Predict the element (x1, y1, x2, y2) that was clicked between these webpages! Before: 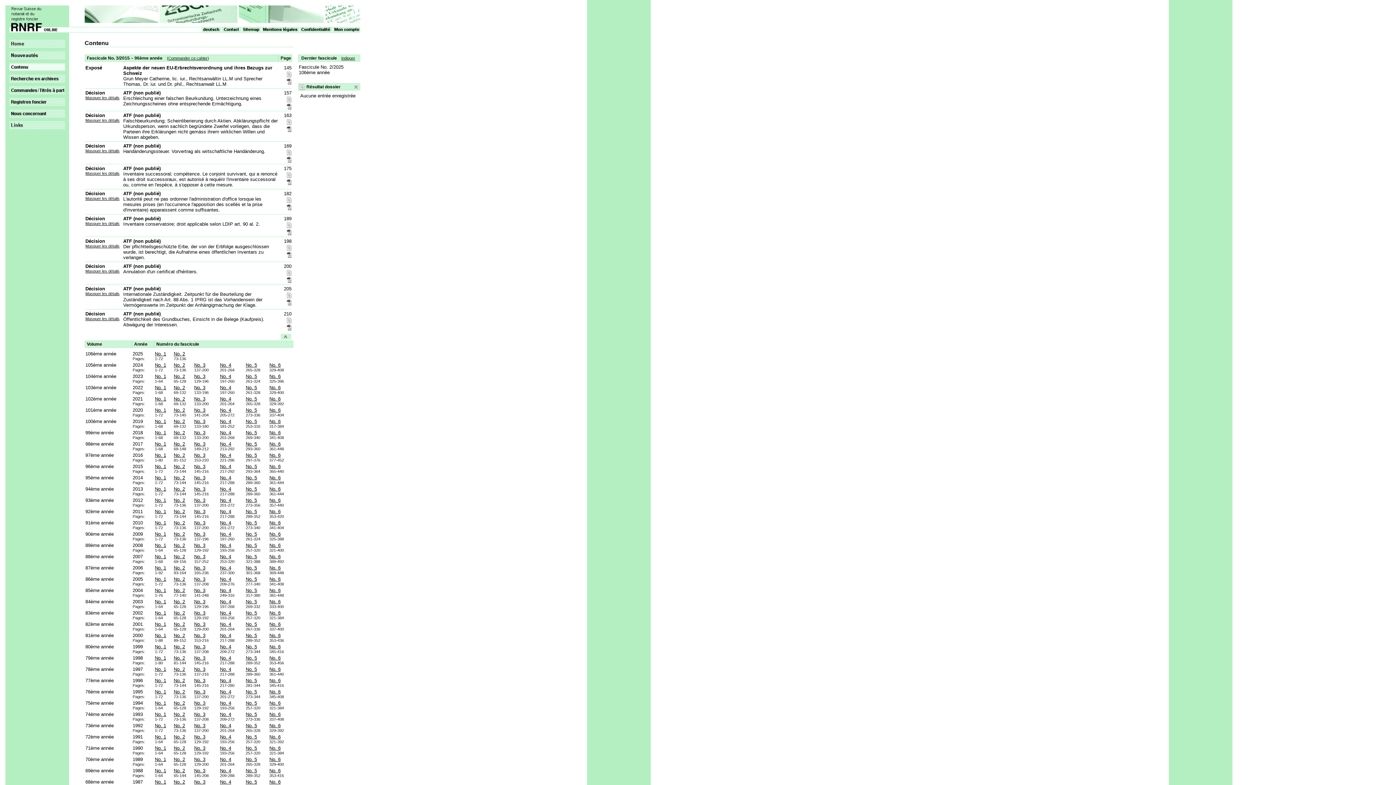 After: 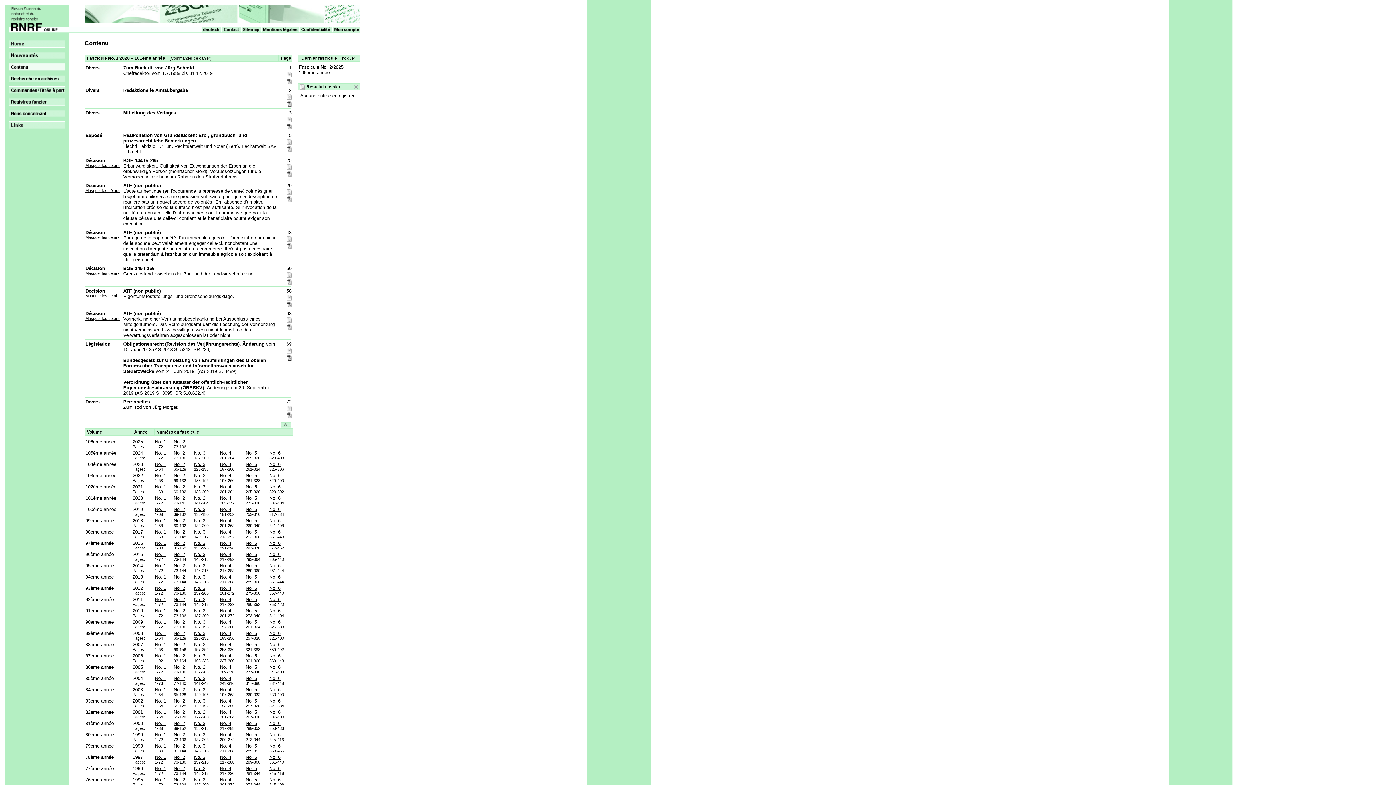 Action: bbox: (154, 407, 166, 413) label: No. 1